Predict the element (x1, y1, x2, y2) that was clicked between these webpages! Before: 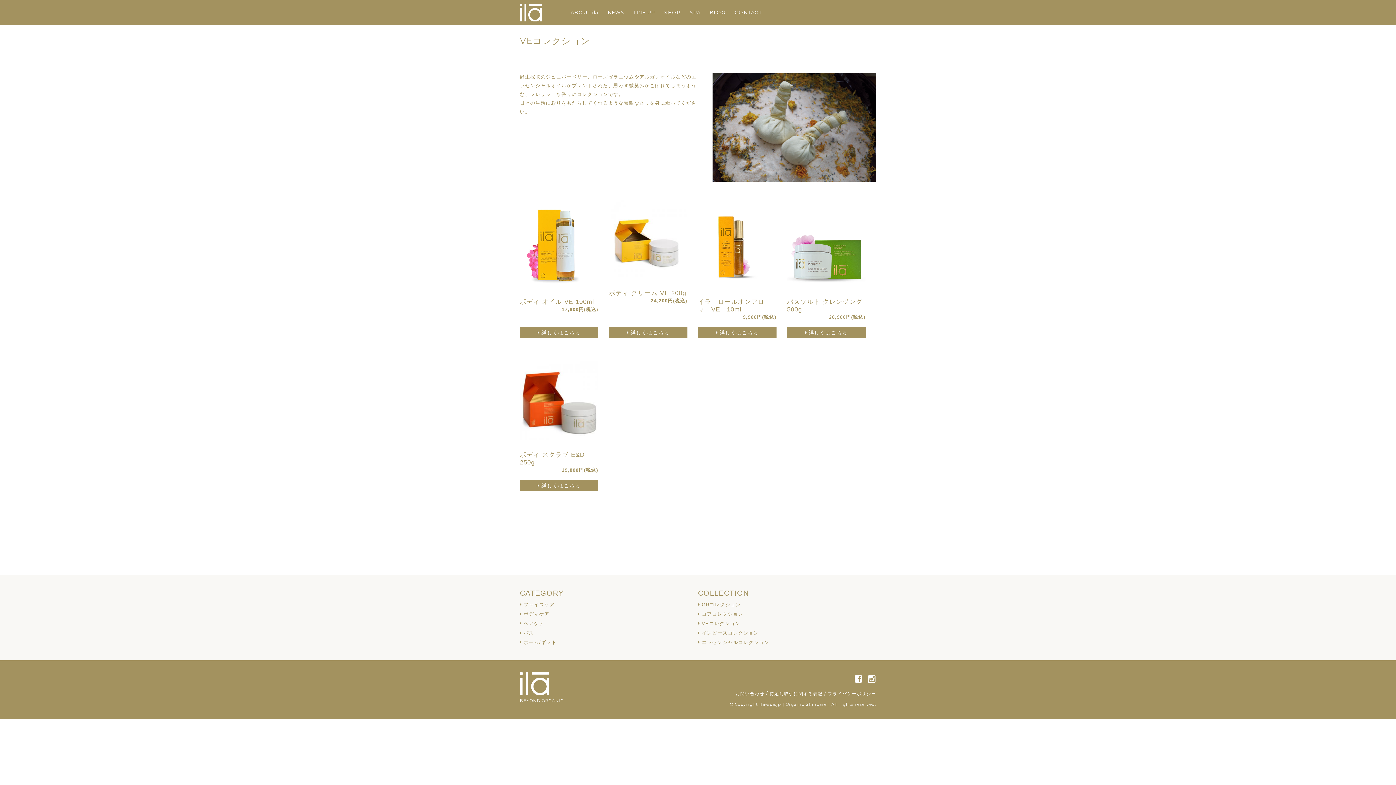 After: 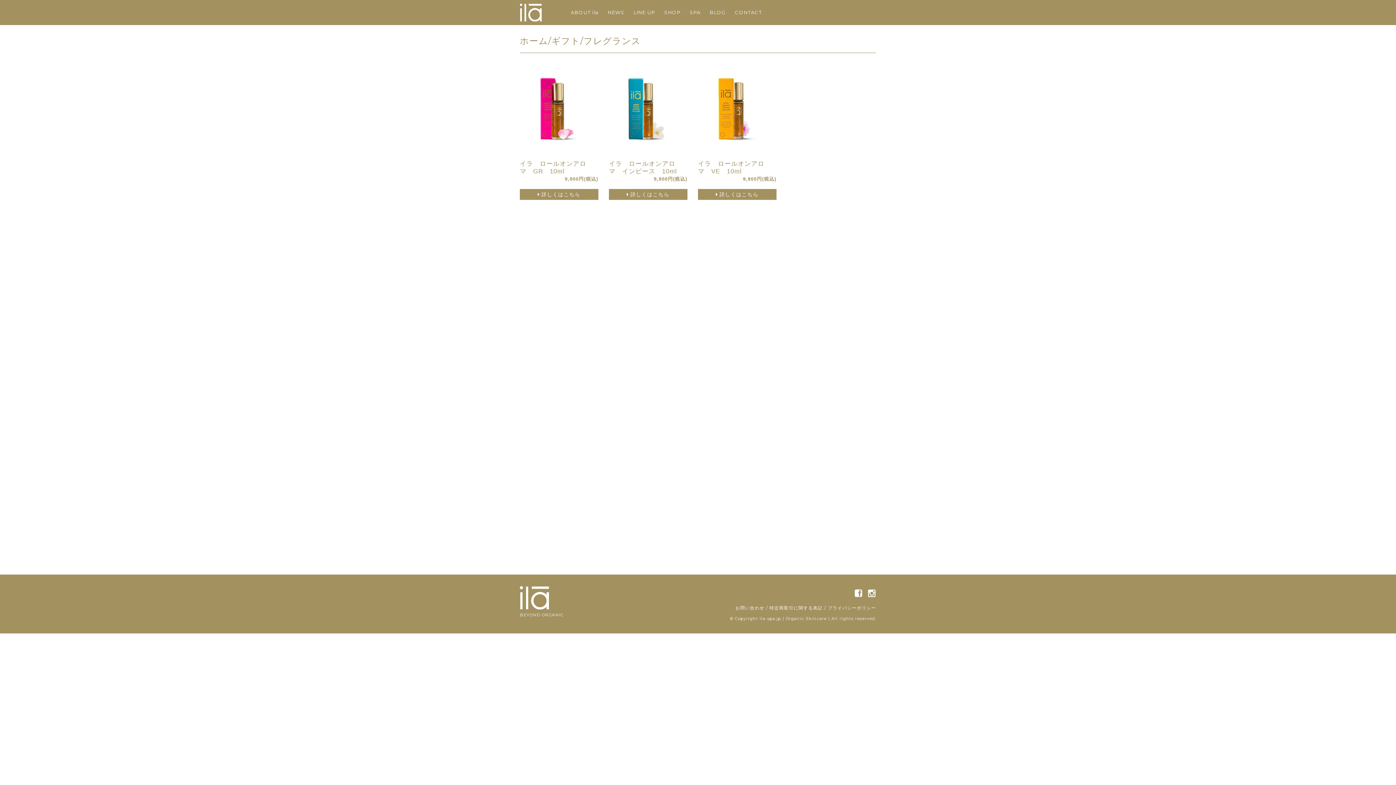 Action: bbox: (523, 639, 556, 645) label: ホーム/ギフト